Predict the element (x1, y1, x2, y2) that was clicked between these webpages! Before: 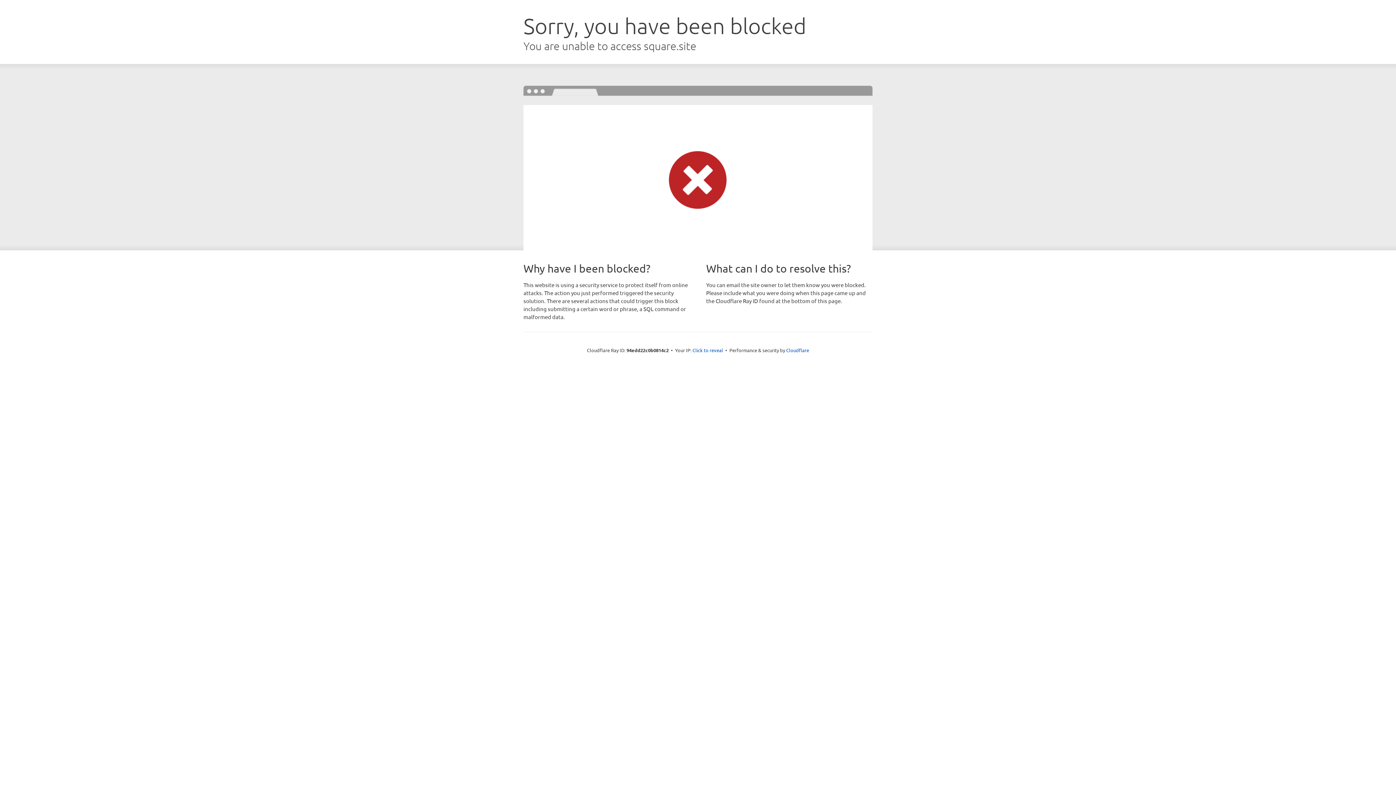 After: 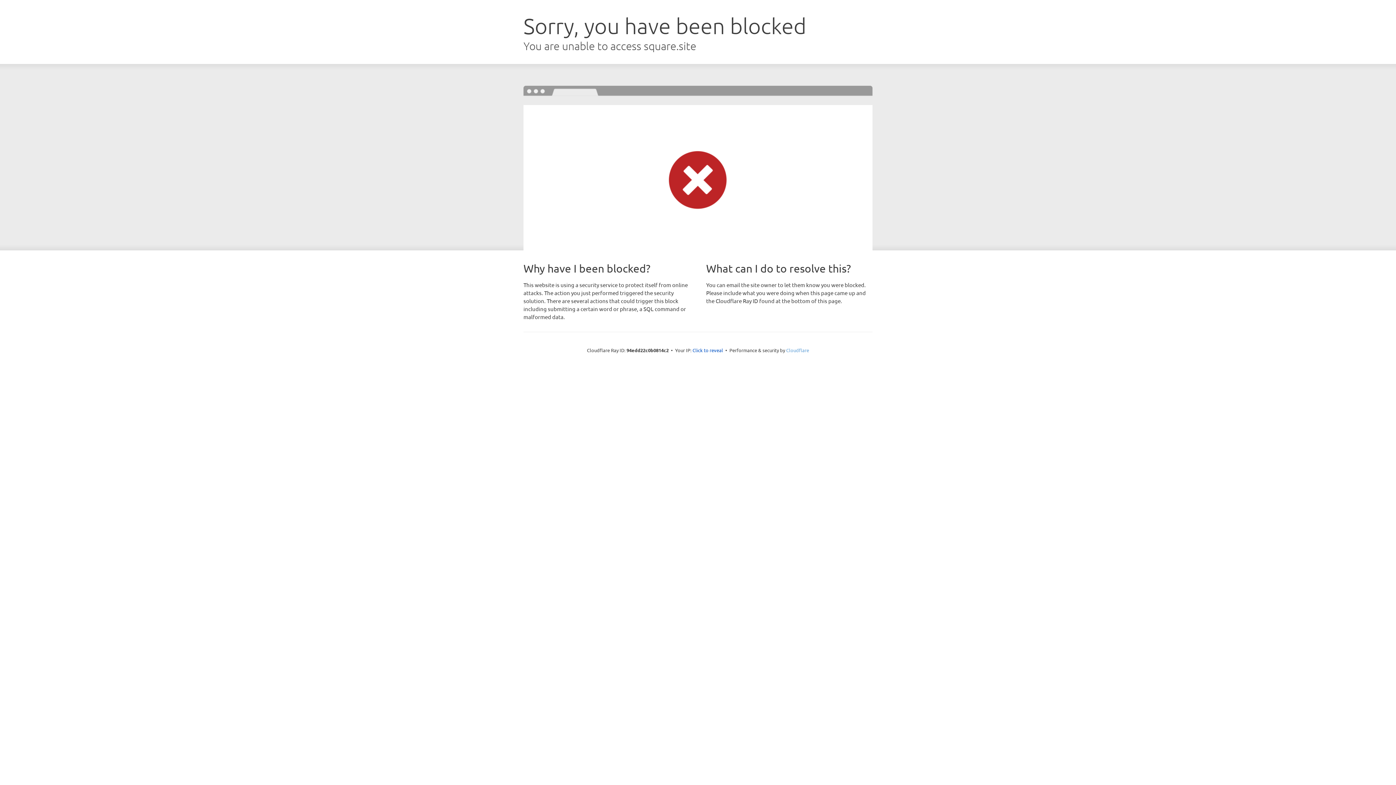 Action: bbox: (786, 347, 809, 353) label: Cloudflare